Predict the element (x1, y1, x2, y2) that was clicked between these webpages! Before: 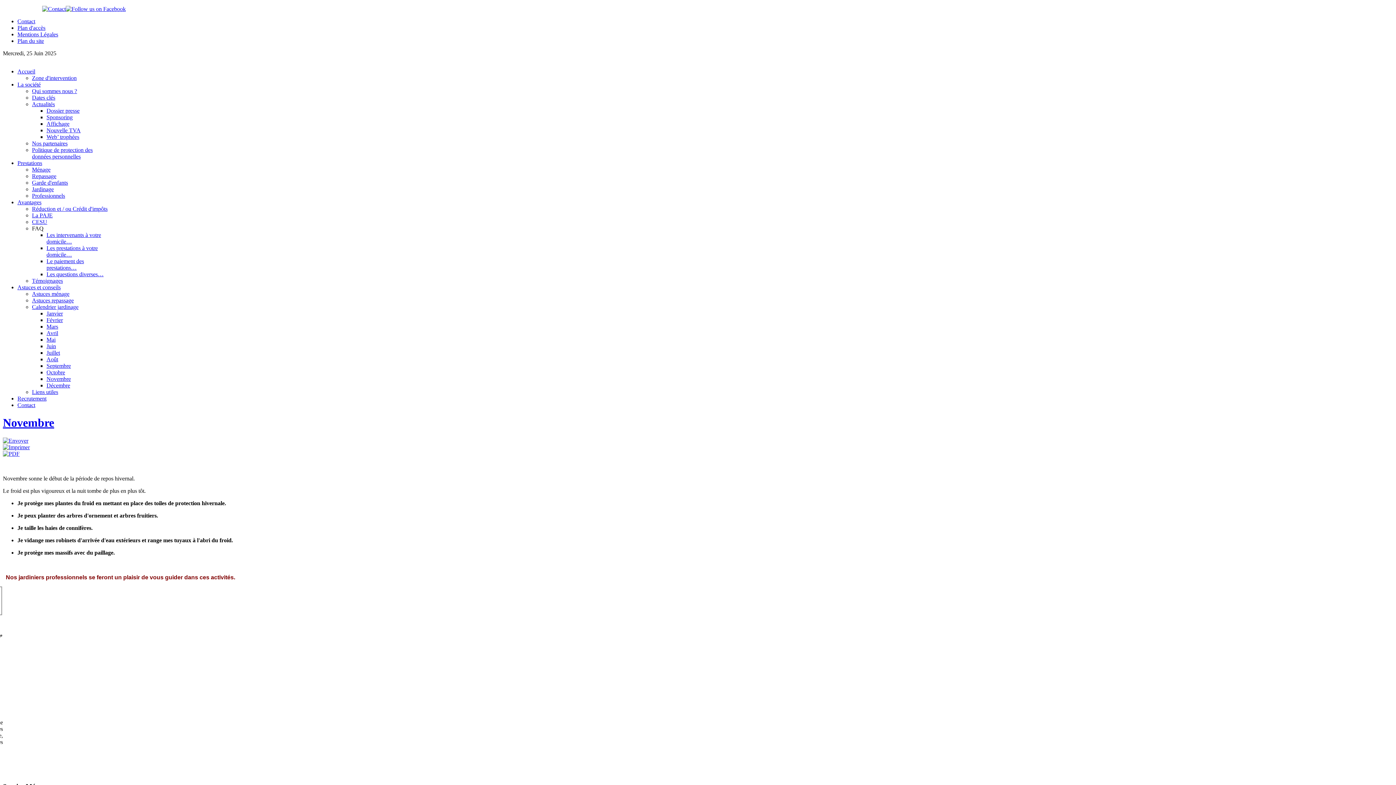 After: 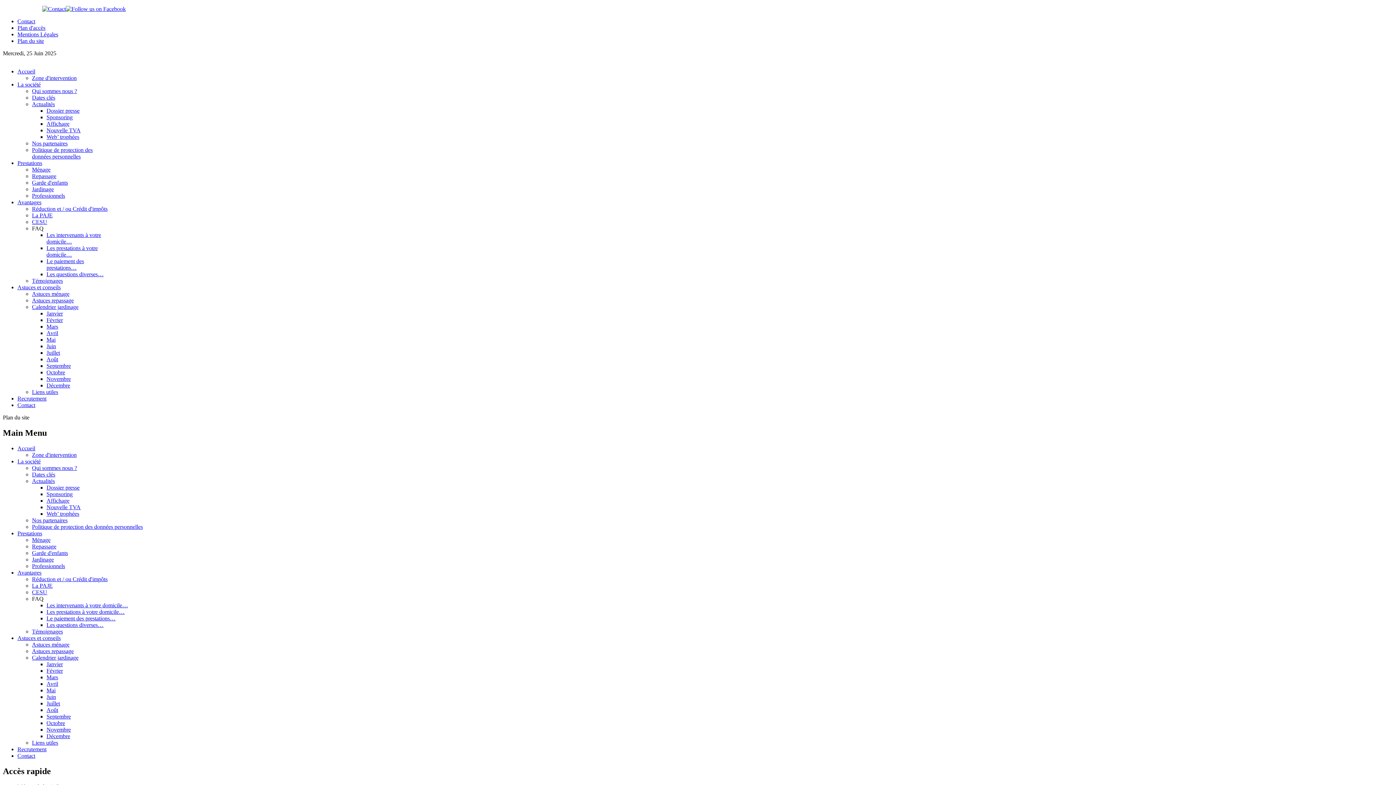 Action: label: Plan du site bbox: (17, 37, 44, 44)